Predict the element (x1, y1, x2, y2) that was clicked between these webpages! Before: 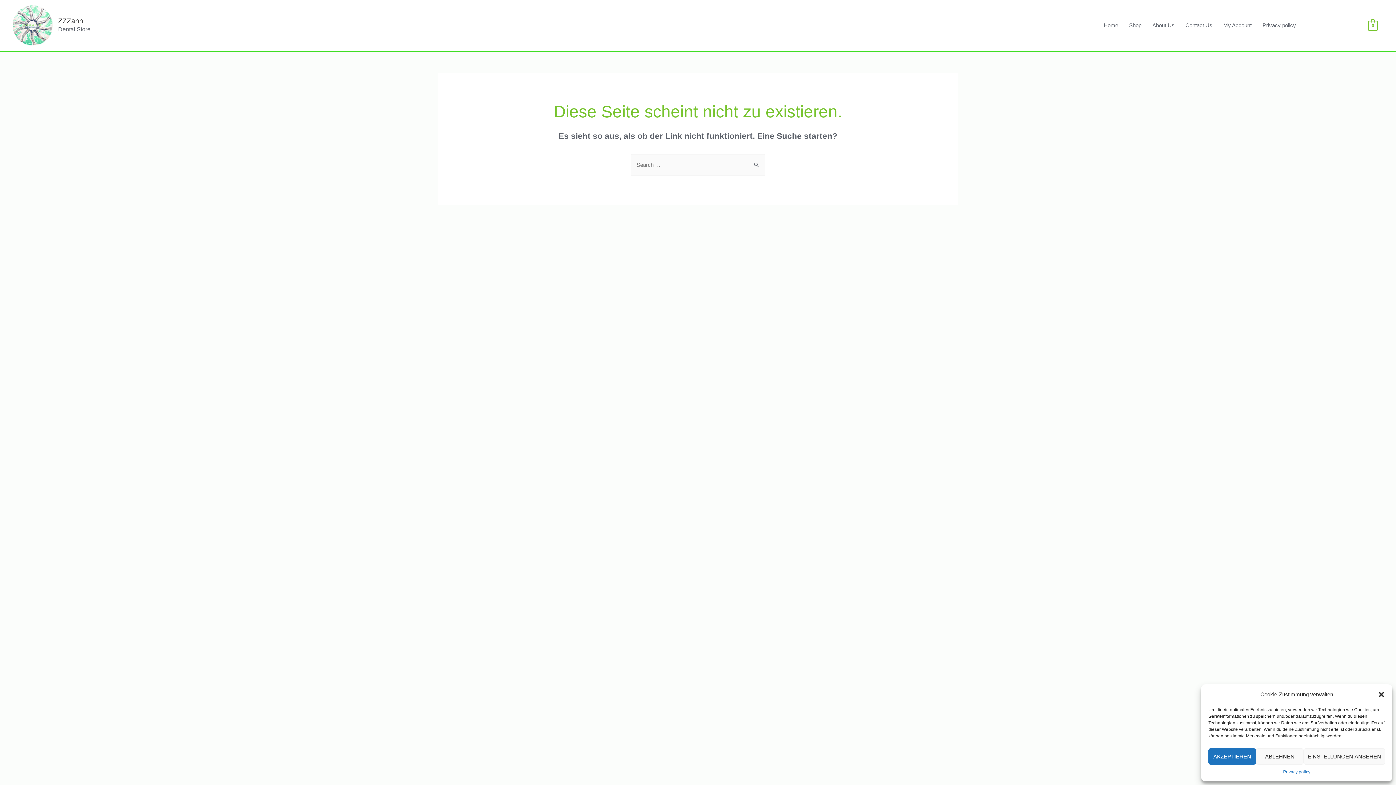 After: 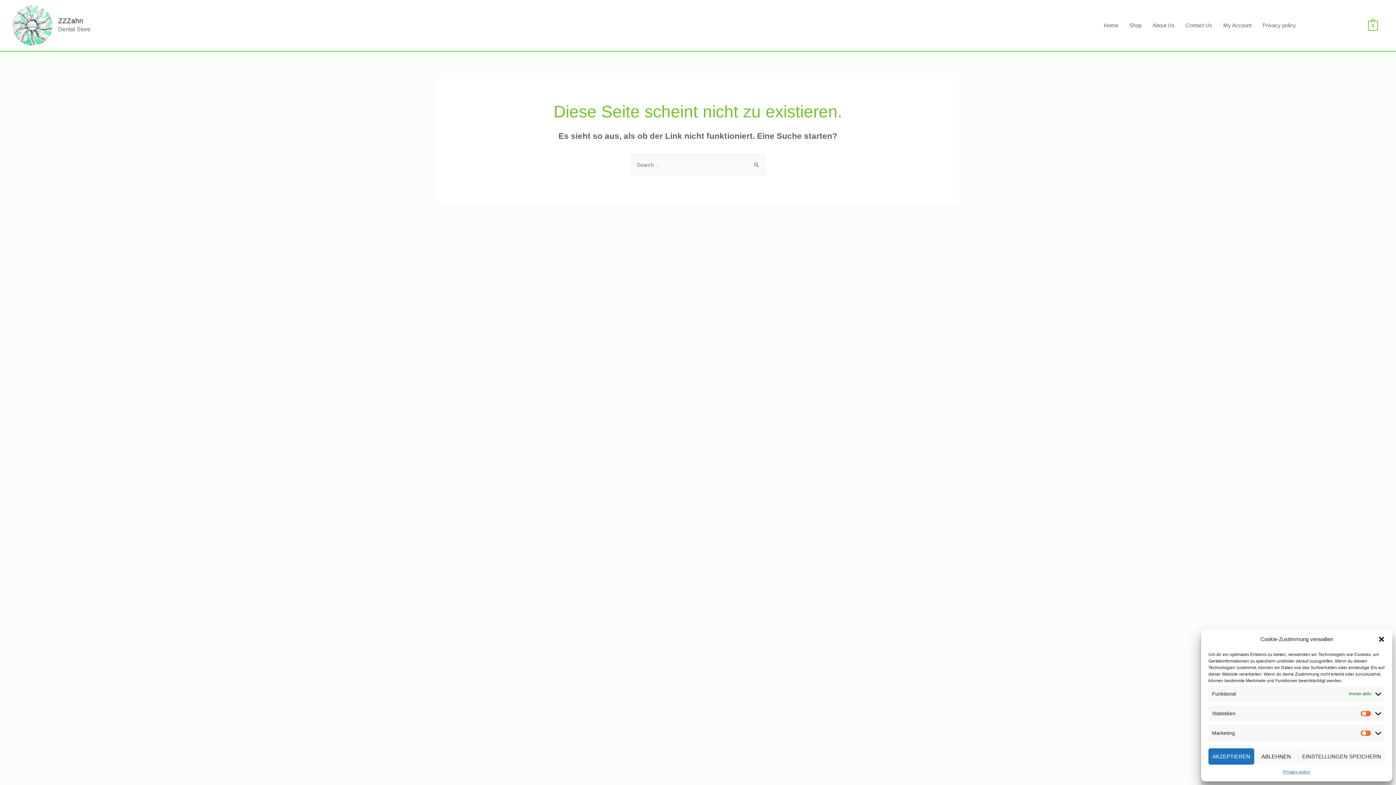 Action: bbox: (1303, 748, 1385, 765) label: EINSTELLUNGEN ANSEHEN